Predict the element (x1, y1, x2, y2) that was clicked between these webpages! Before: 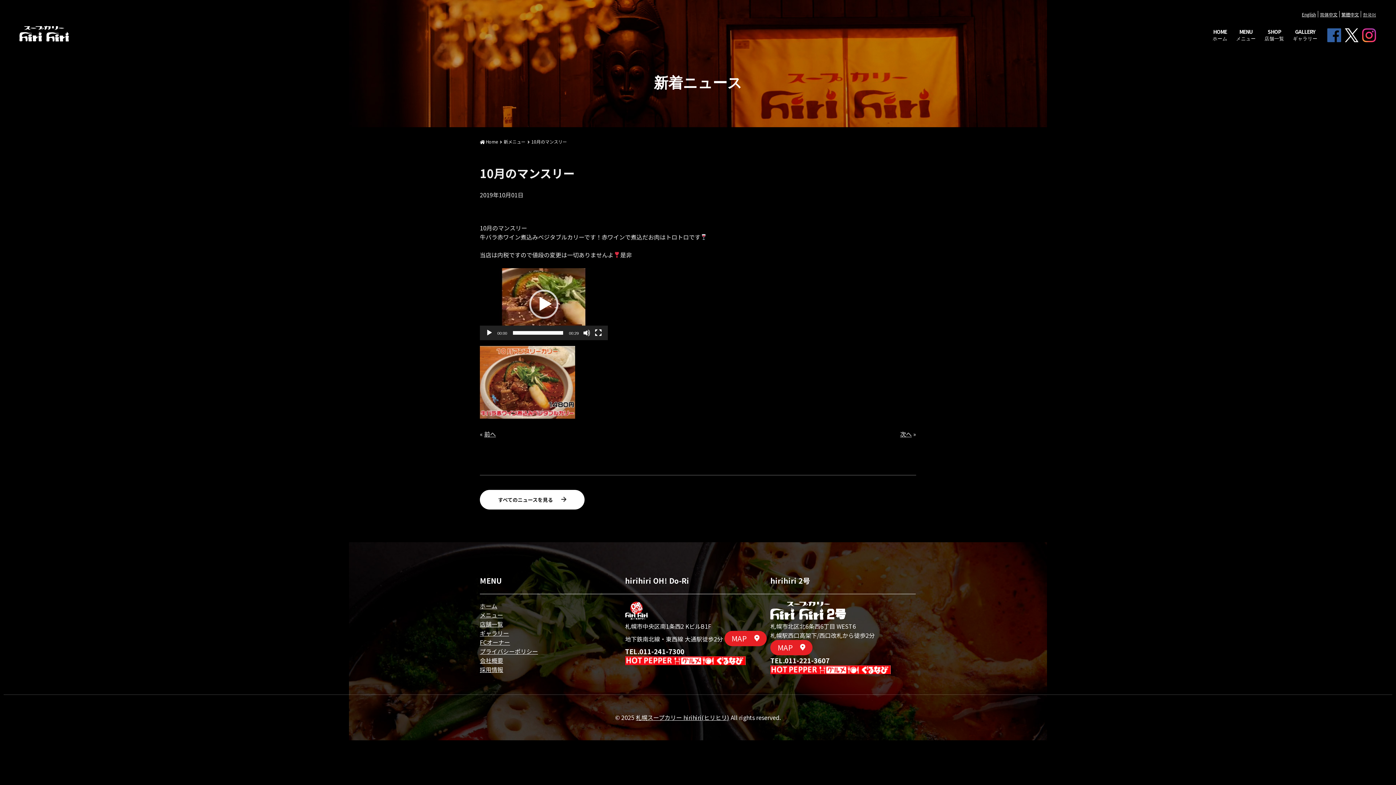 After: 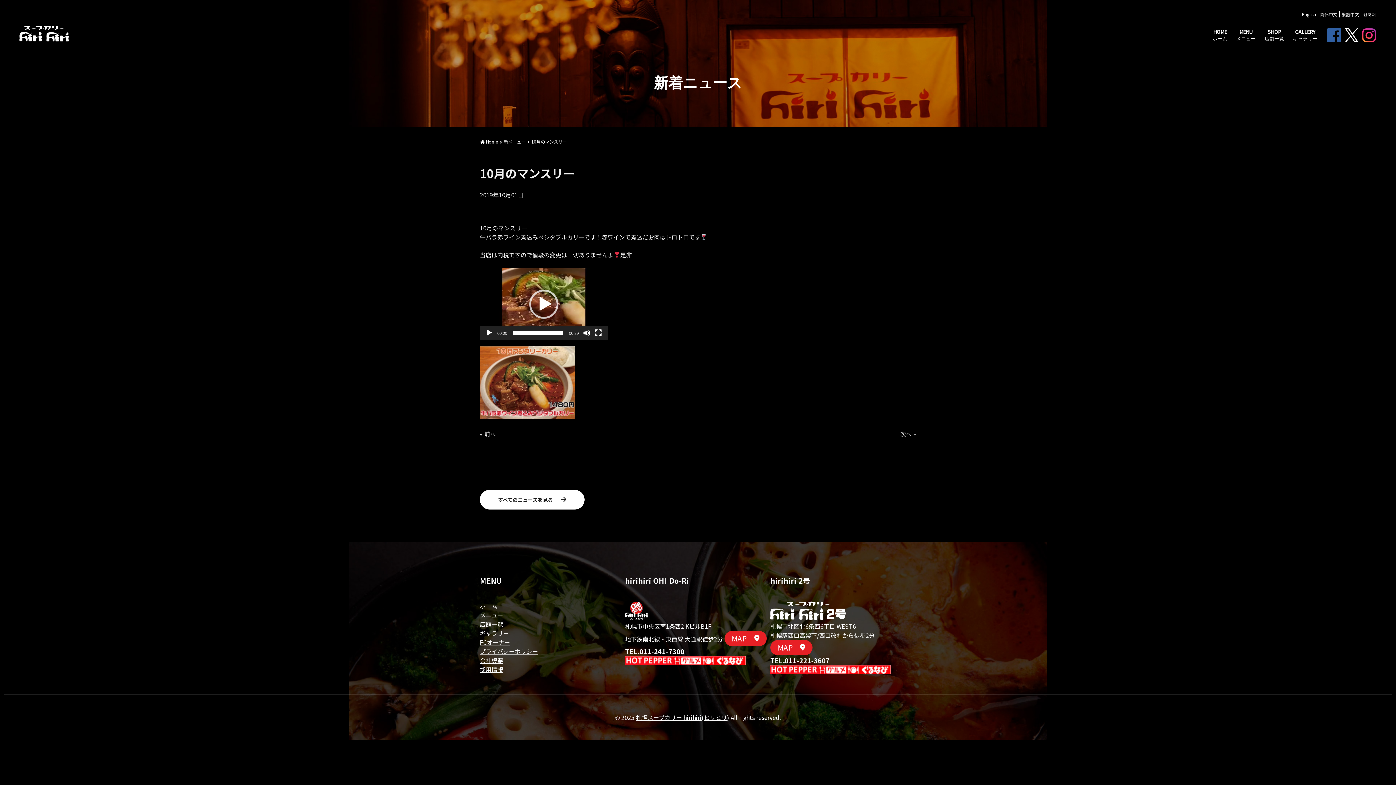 Action: bbox: (625, 656, 702, 667)